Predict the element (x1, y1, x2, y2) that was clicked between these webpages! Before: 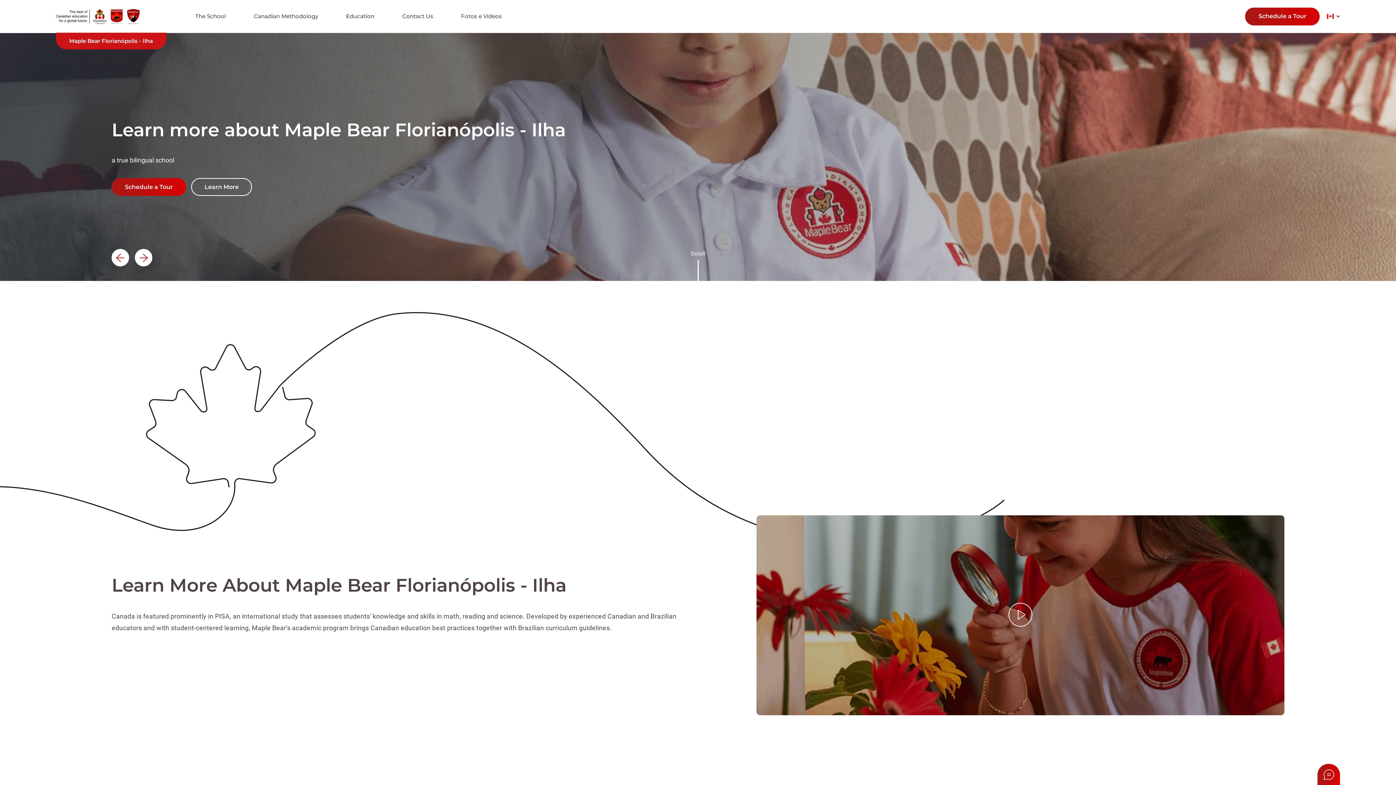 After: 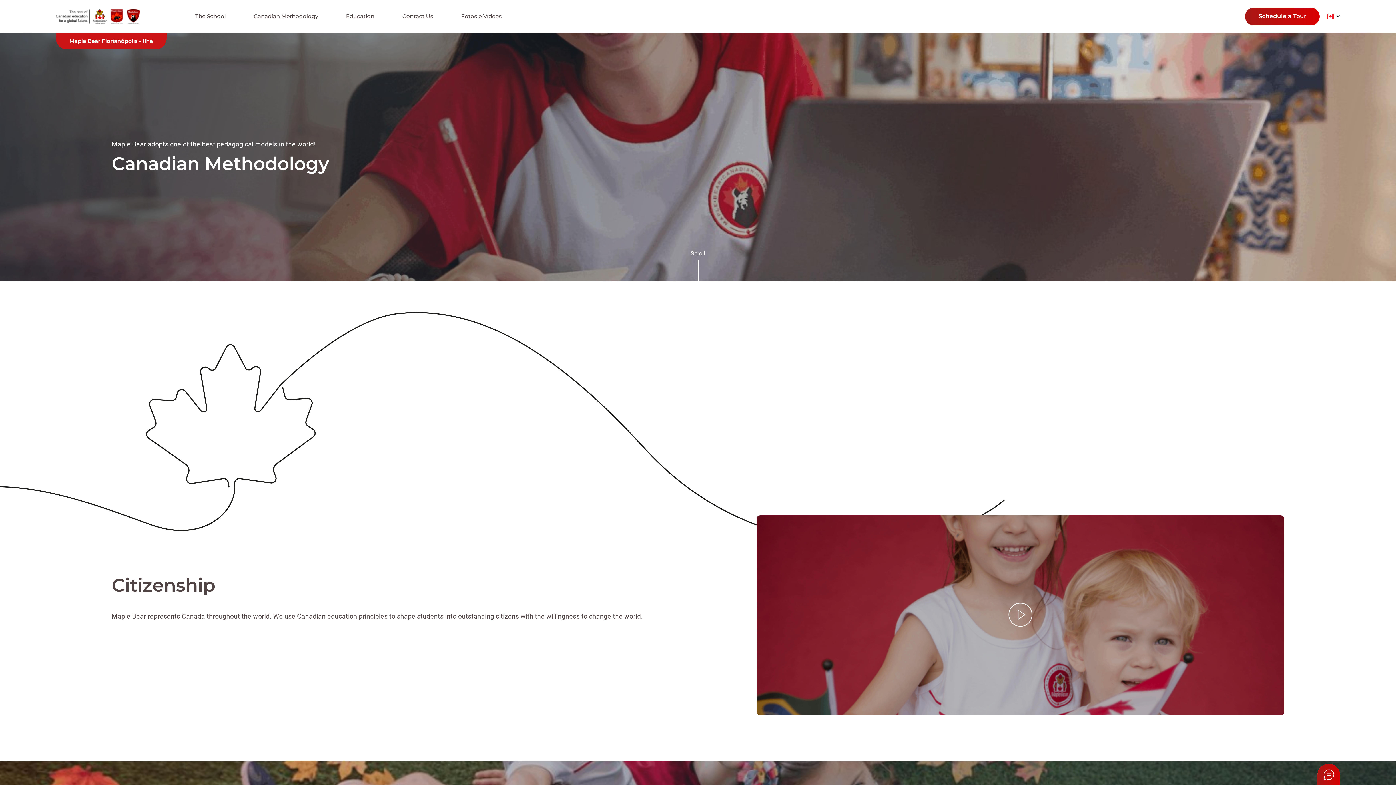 Action: bbox: (253, 0, 318, 32) label: Canadian Methodology